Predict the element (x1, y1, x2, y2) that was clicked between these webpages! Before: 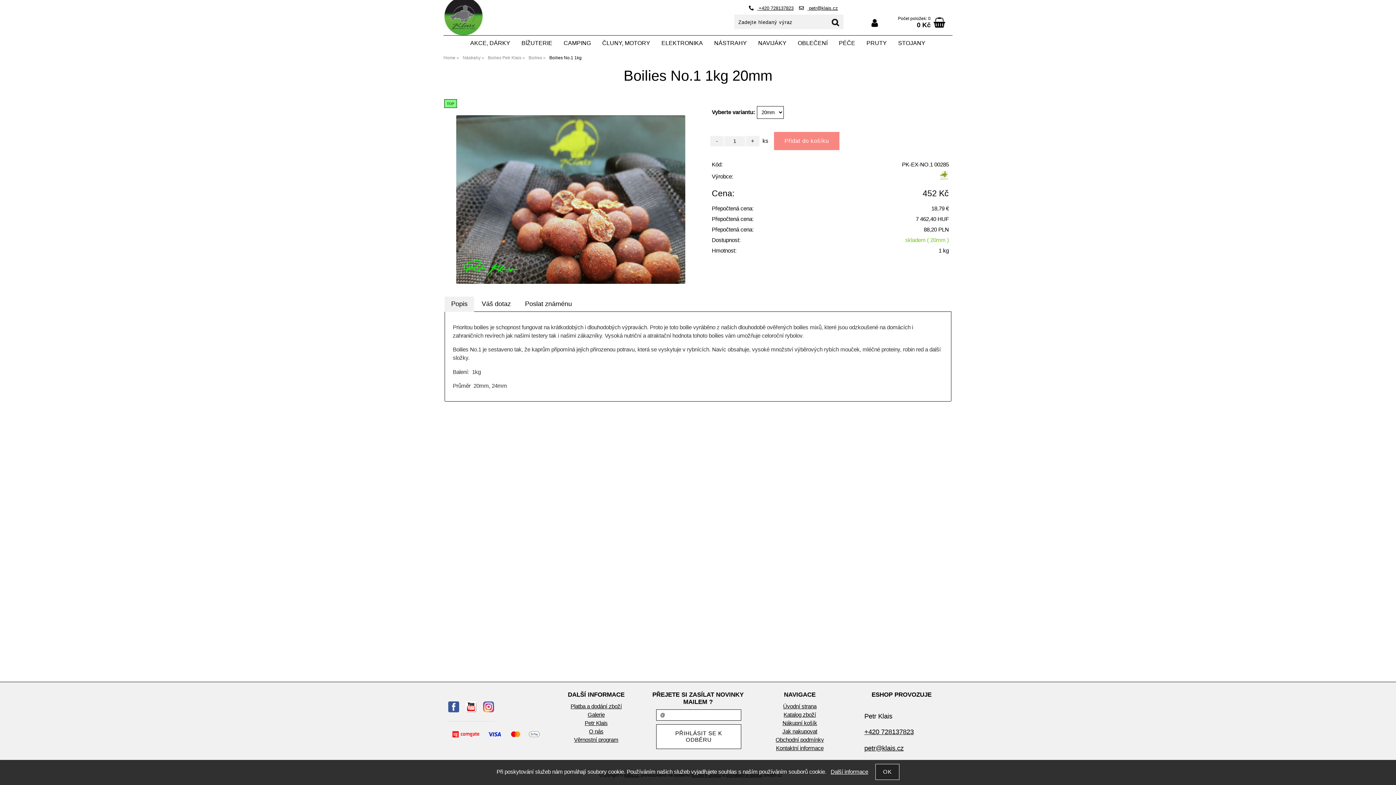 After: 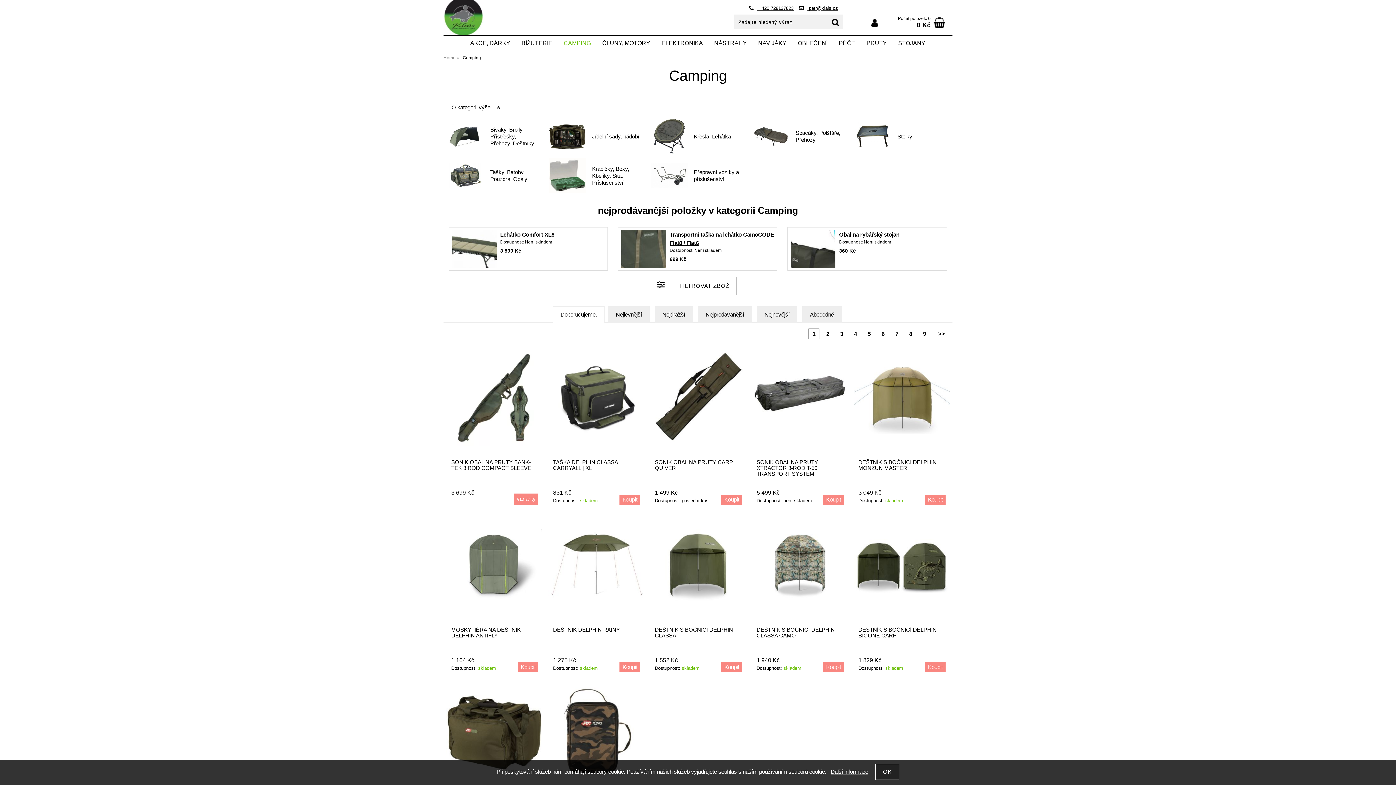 Action: label: CAMPING bbox: (558, 35, 596, 50)